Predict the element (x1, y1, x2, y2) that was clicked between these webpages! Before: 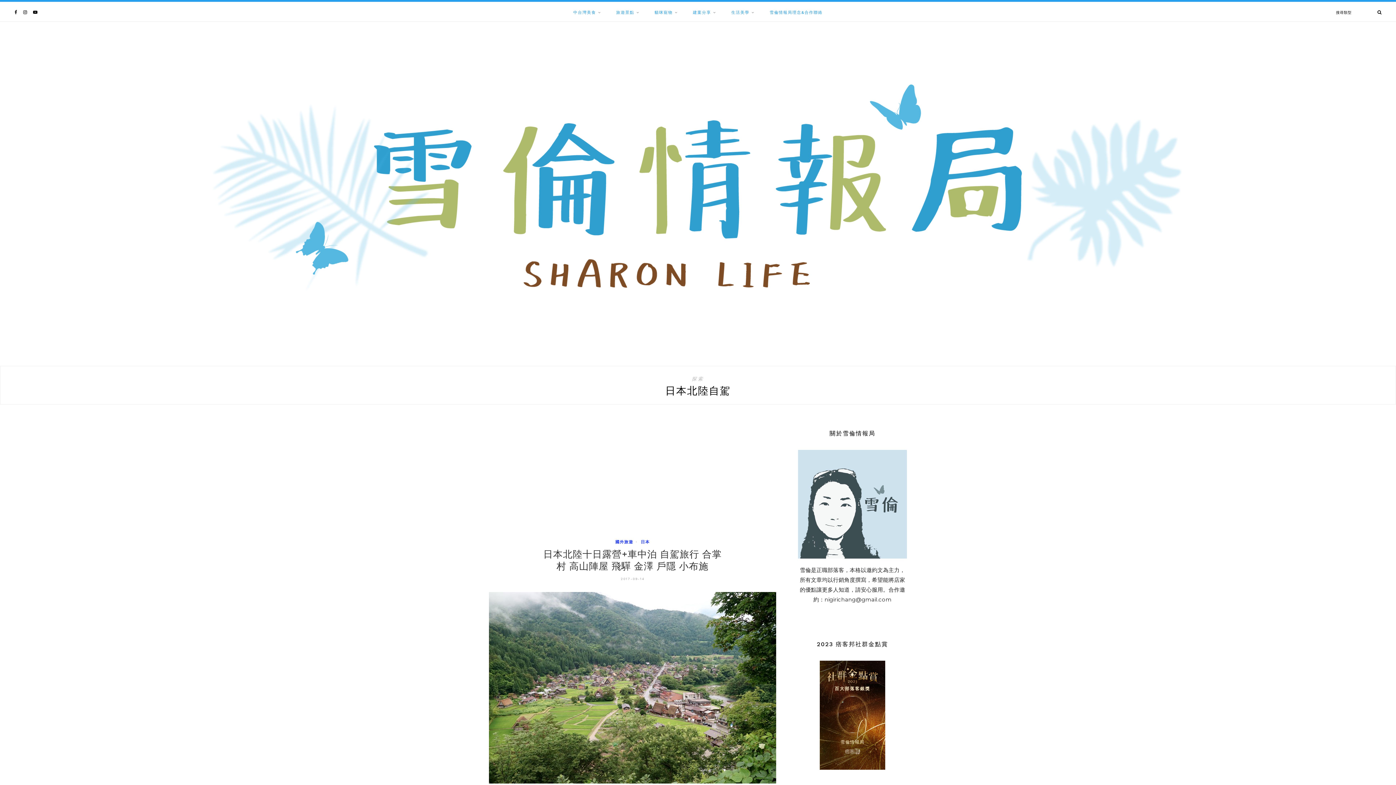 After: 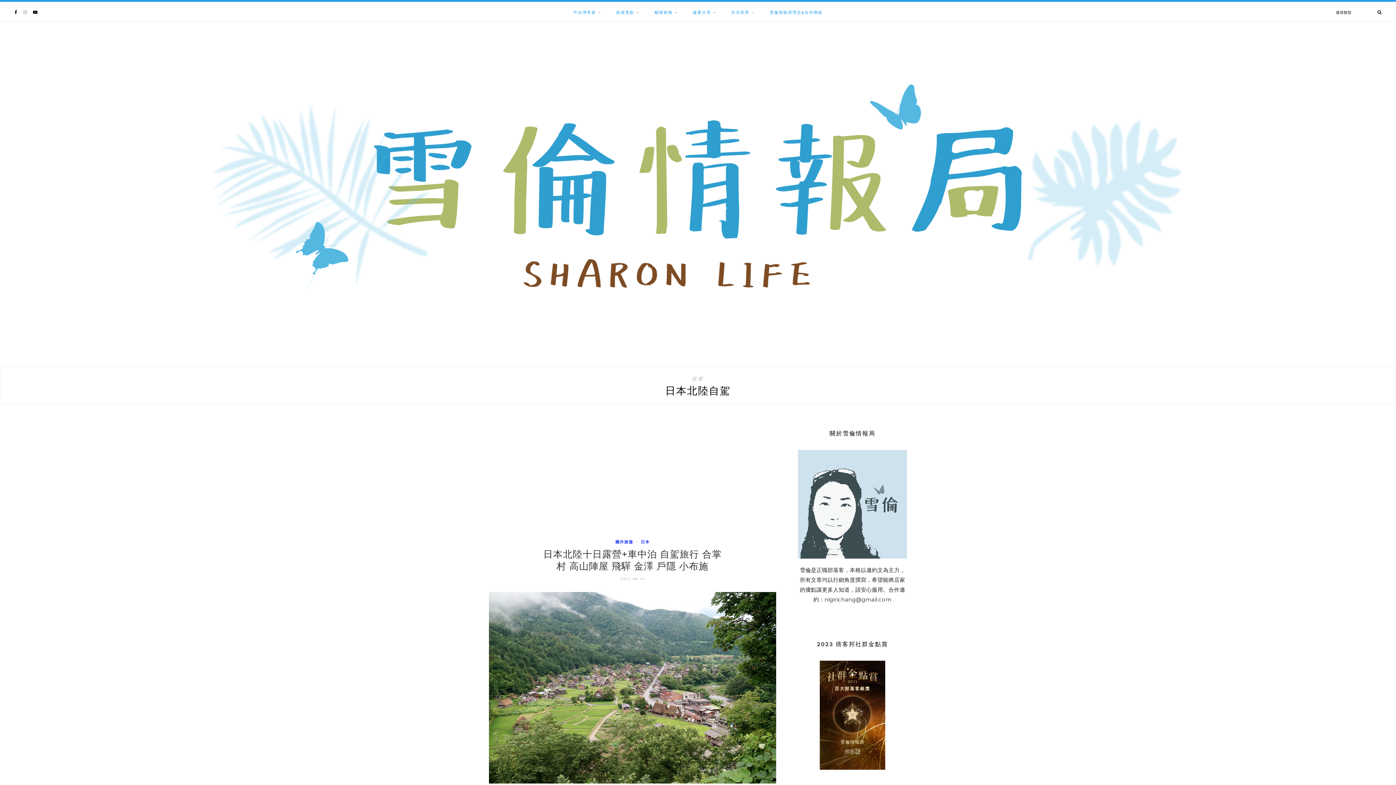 Action: bbox: (23, 9, 26, 14)